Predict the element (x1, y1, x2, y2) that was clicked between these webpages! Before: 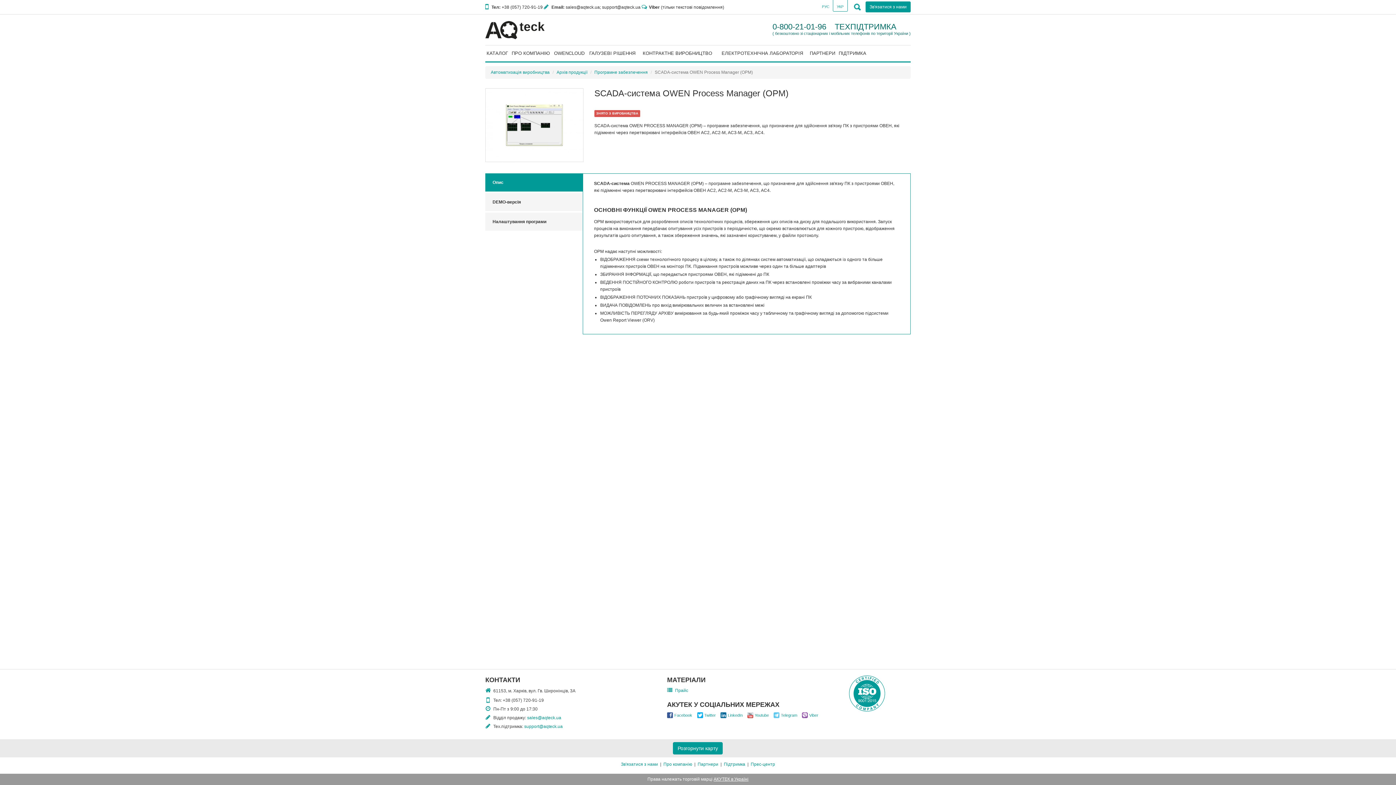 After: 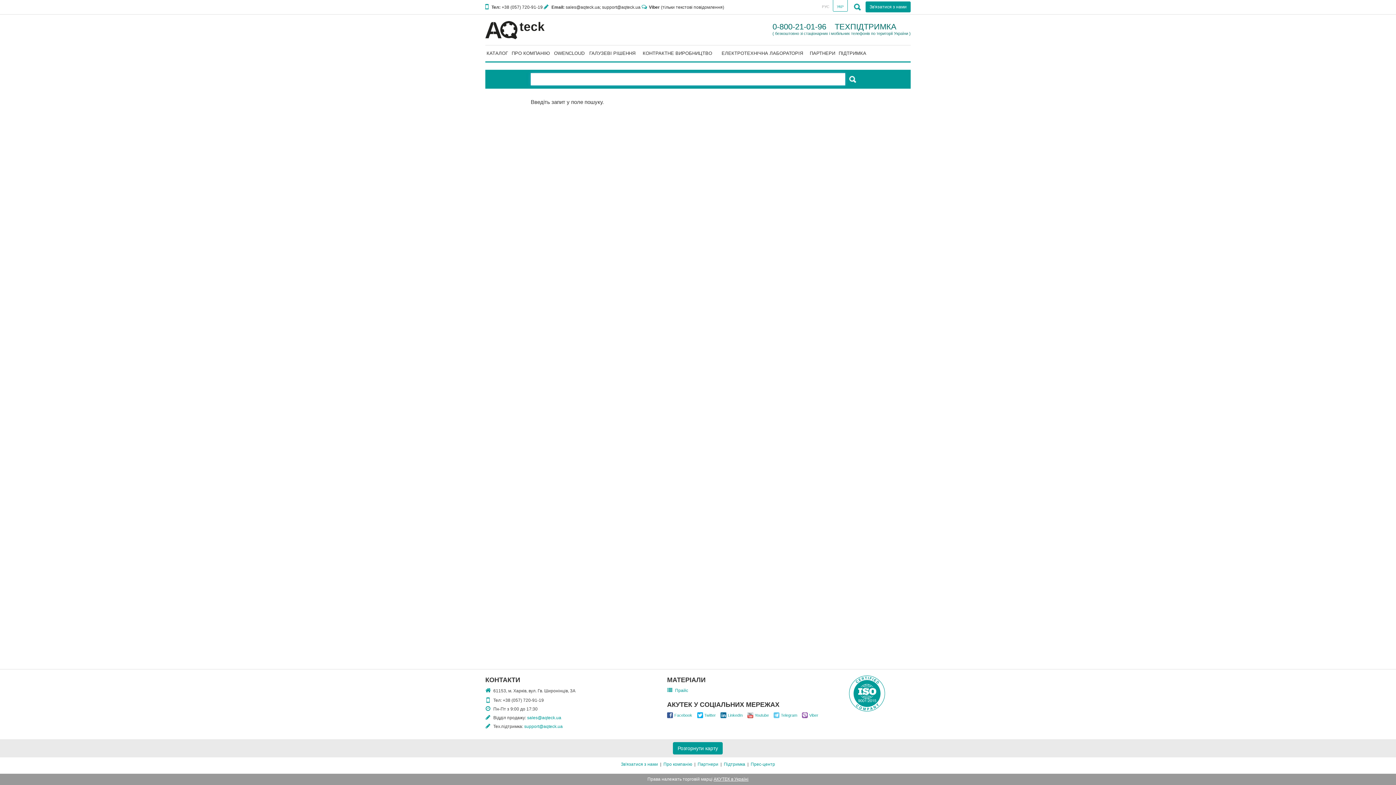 Action: bbox: (853, 3, 861, 10)